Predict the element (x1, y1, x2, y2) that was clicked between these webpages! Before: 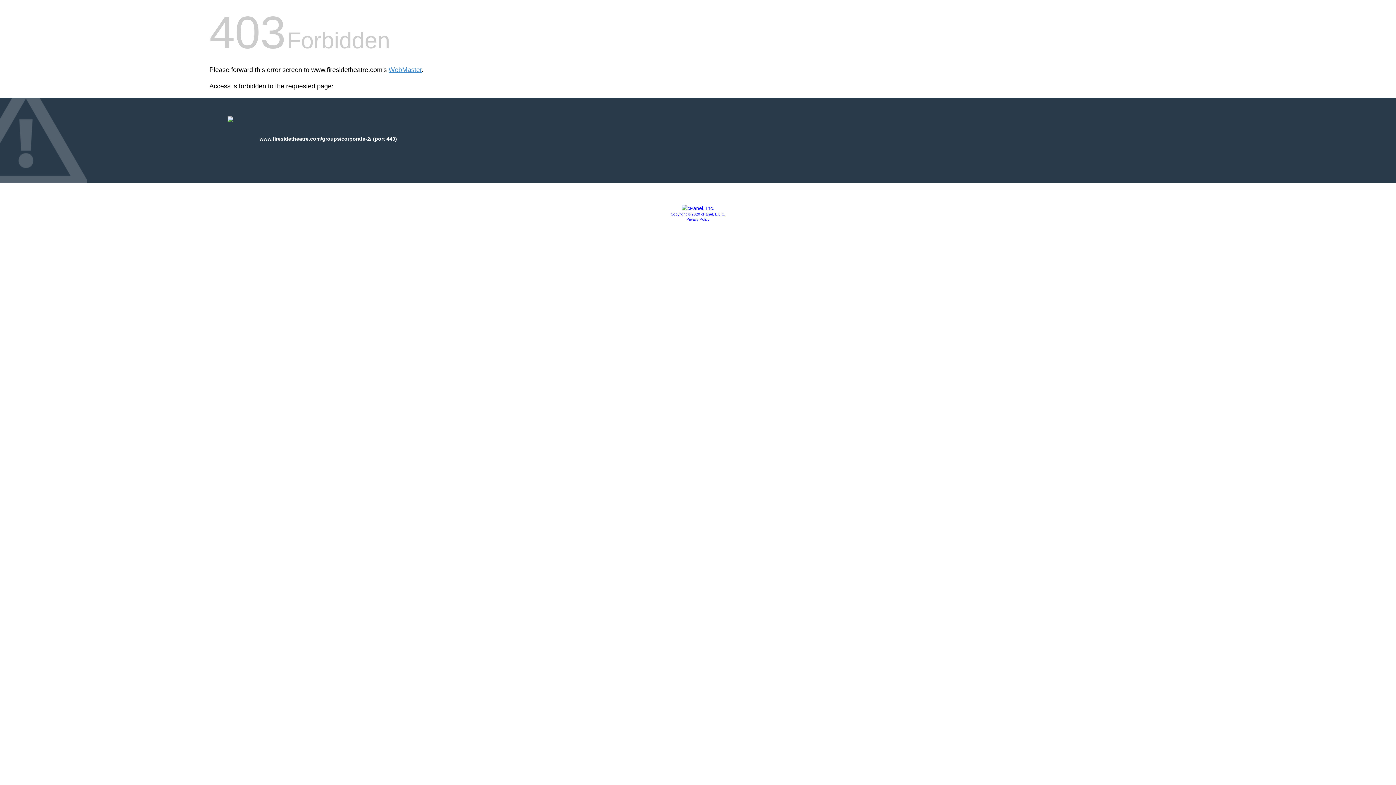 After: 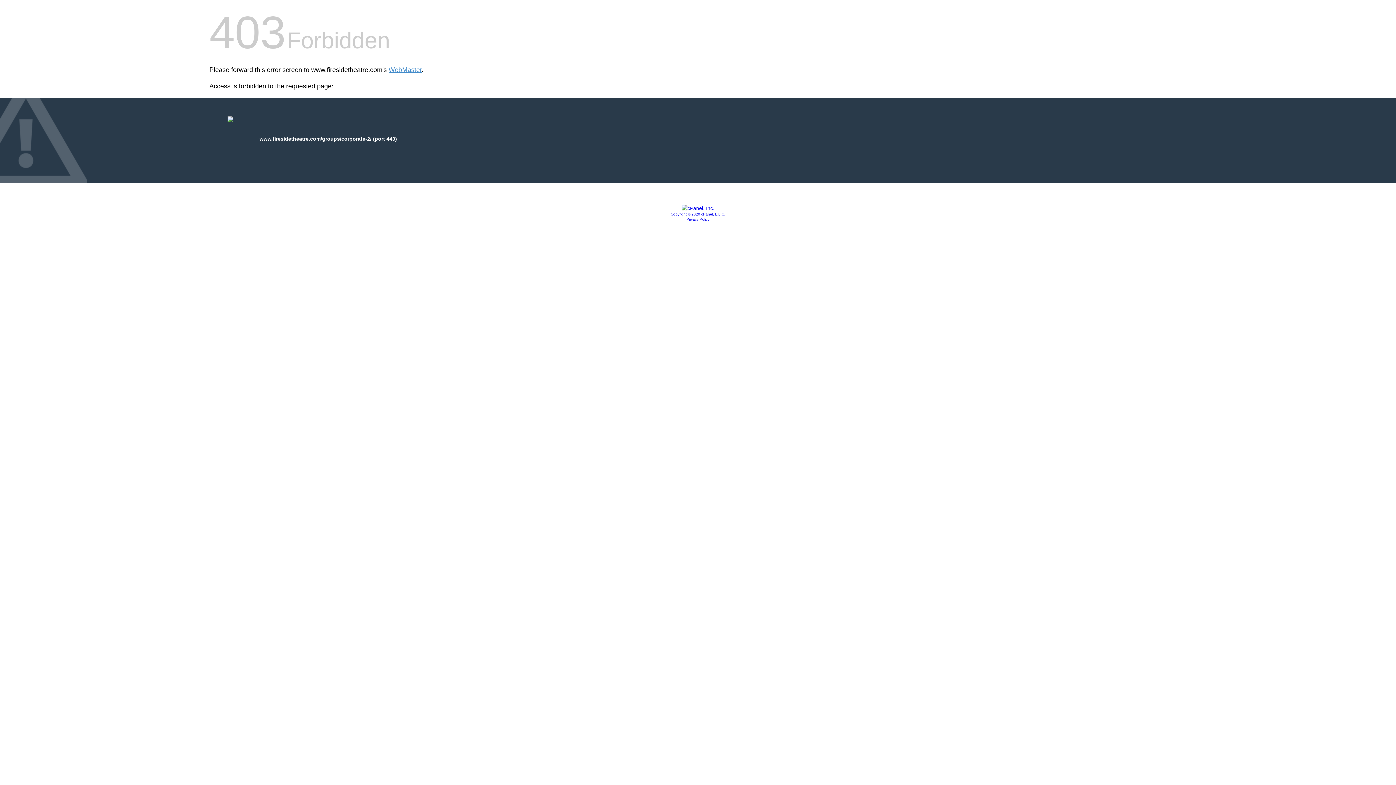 Action: label: Copyright © 2020 cPanel, L.L.C. bbox: (670, 212, 725, 216)